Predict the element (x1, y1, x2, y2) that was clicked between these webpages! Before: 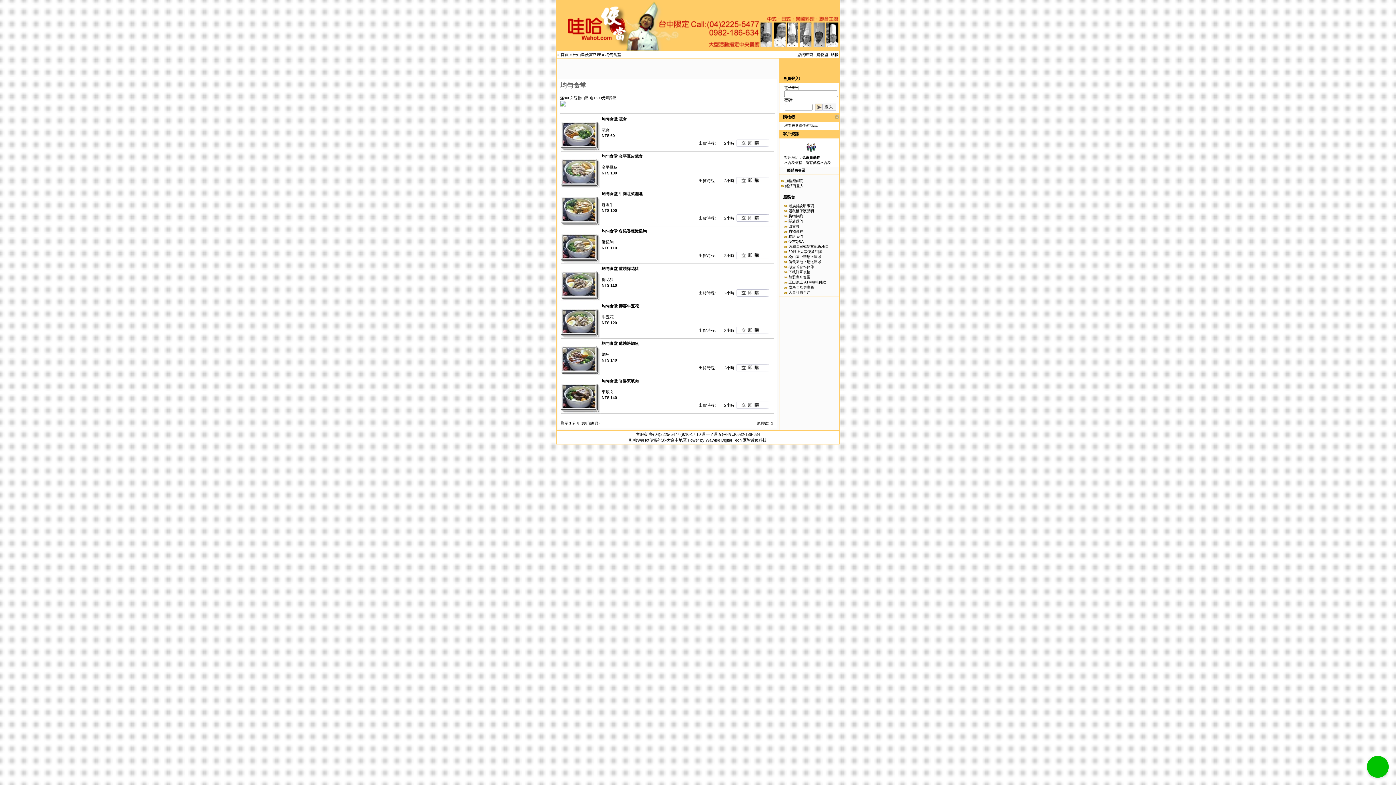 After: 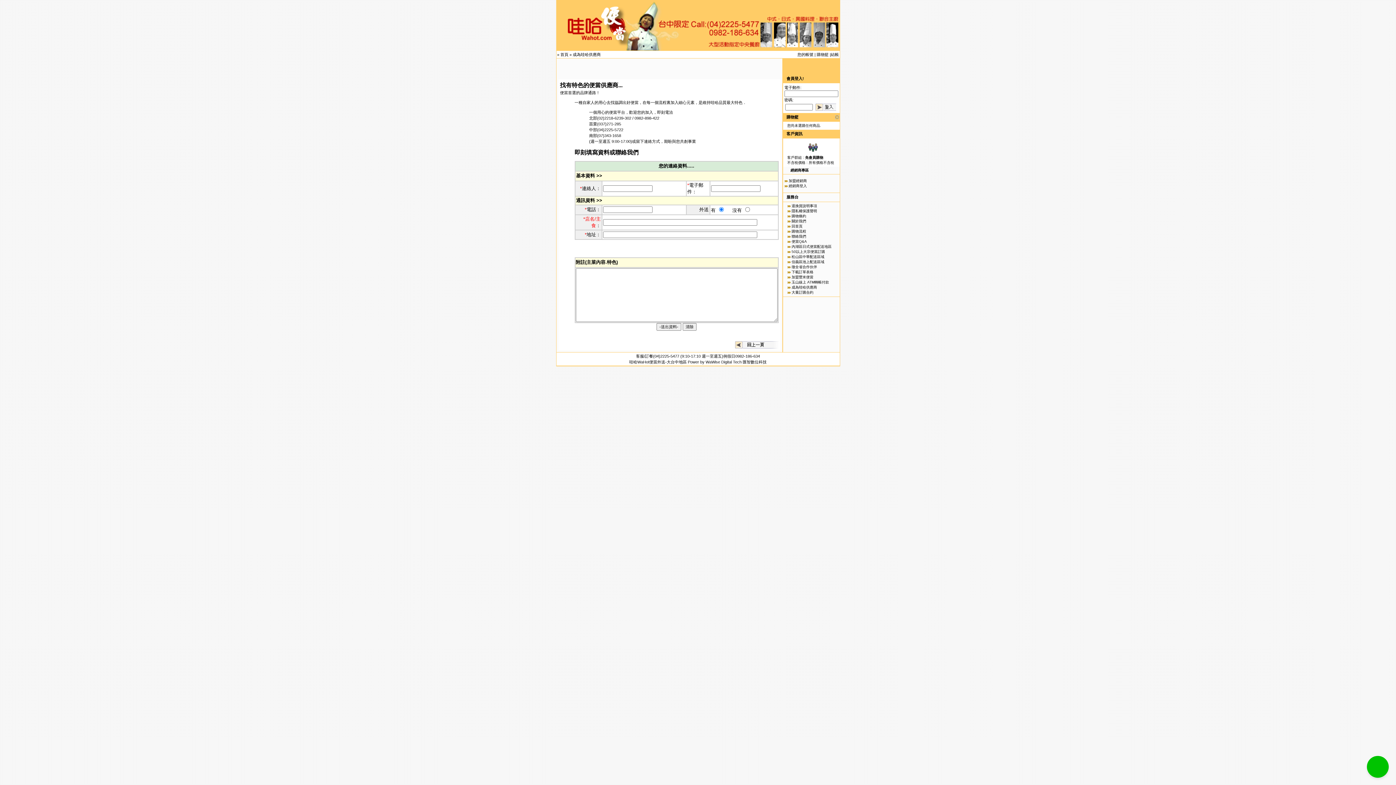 Action: label: 成為哇哈供應商 bbox: (788, 285, 814, 289)